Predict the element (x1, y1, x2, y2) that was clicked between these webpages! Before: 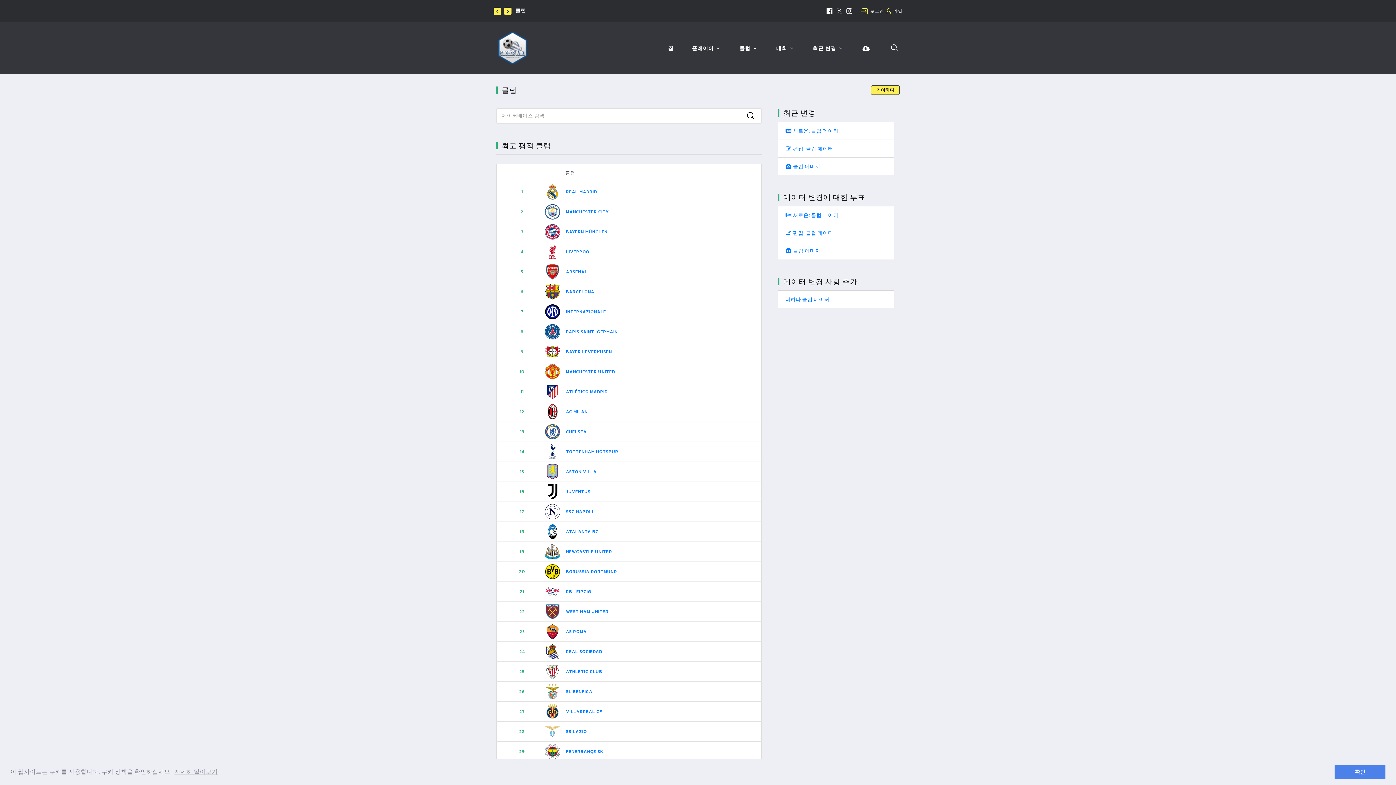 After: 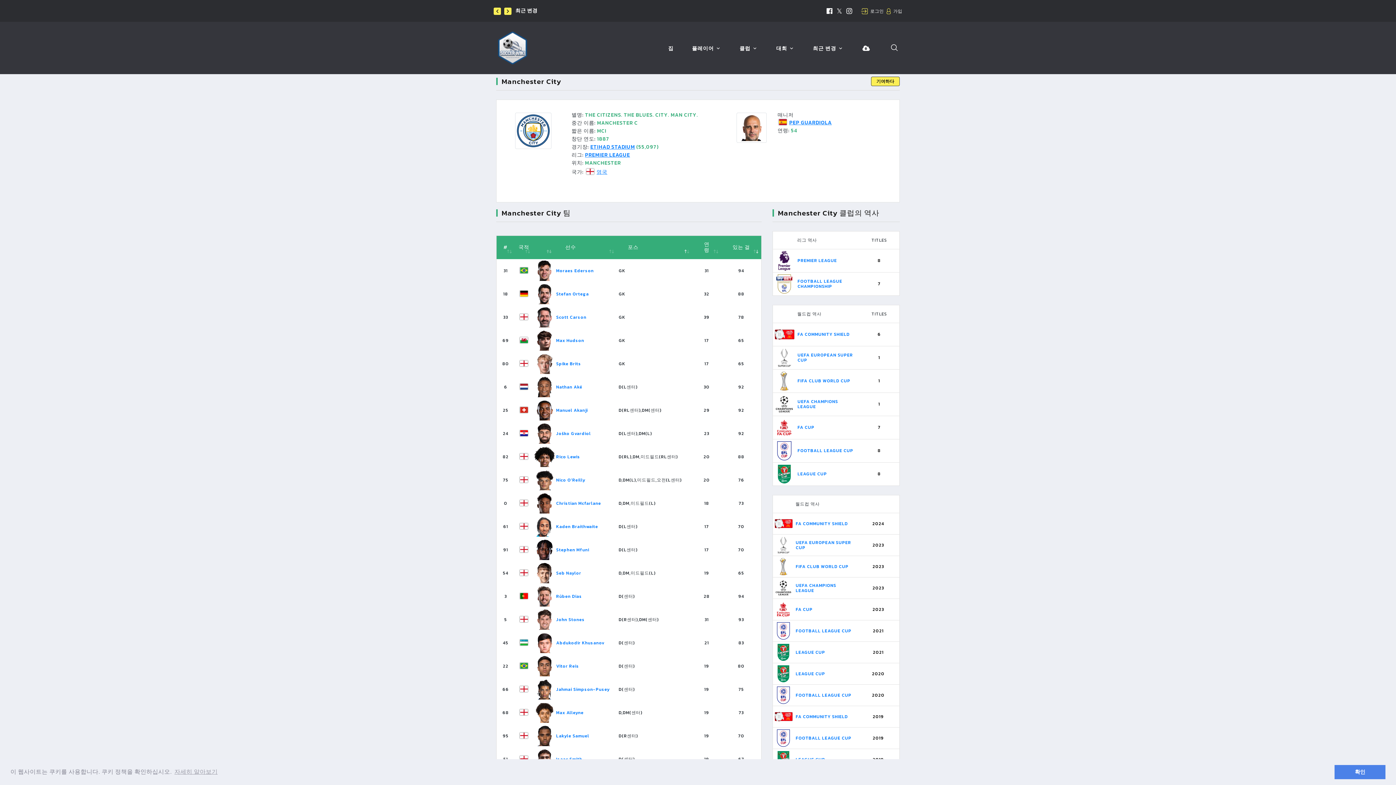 Action: bbox: (542, 208, 562, 214)